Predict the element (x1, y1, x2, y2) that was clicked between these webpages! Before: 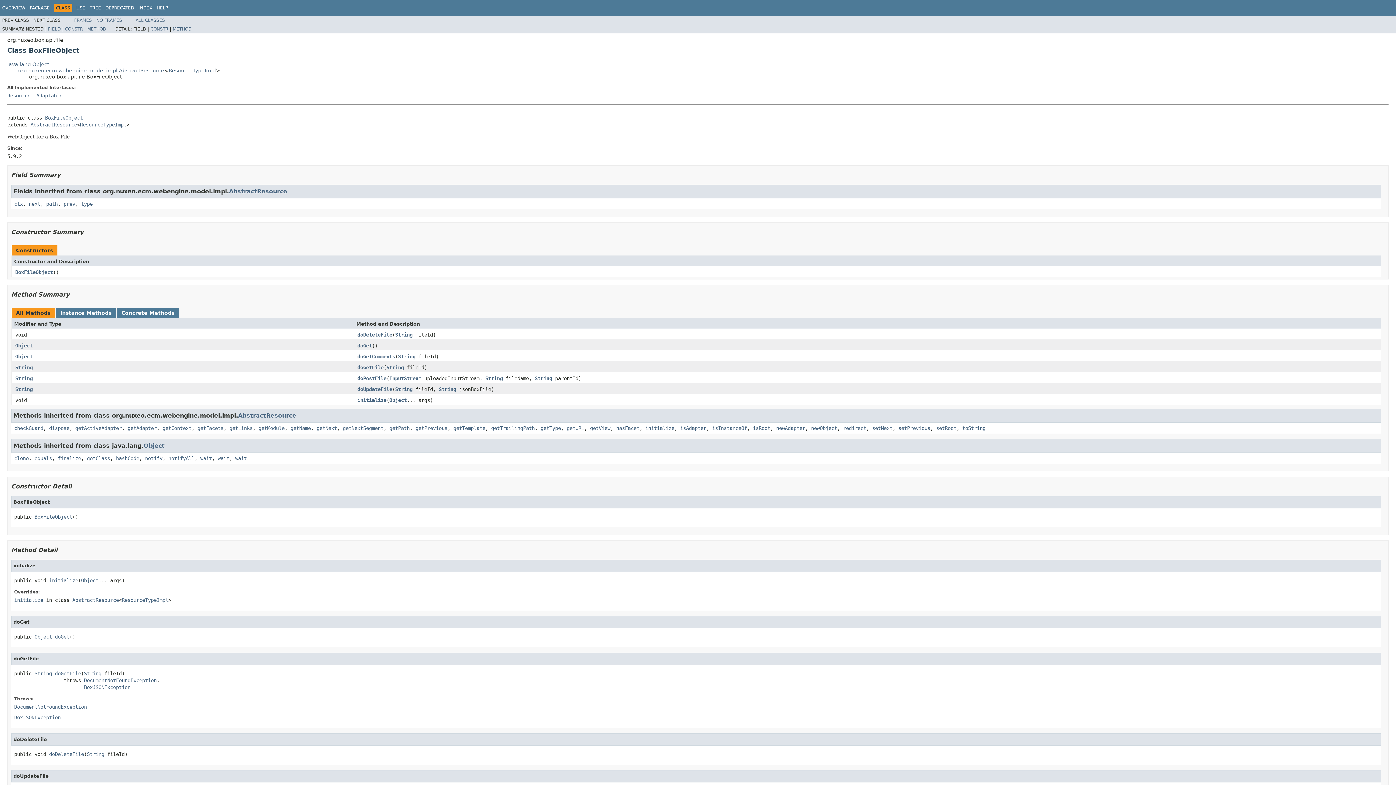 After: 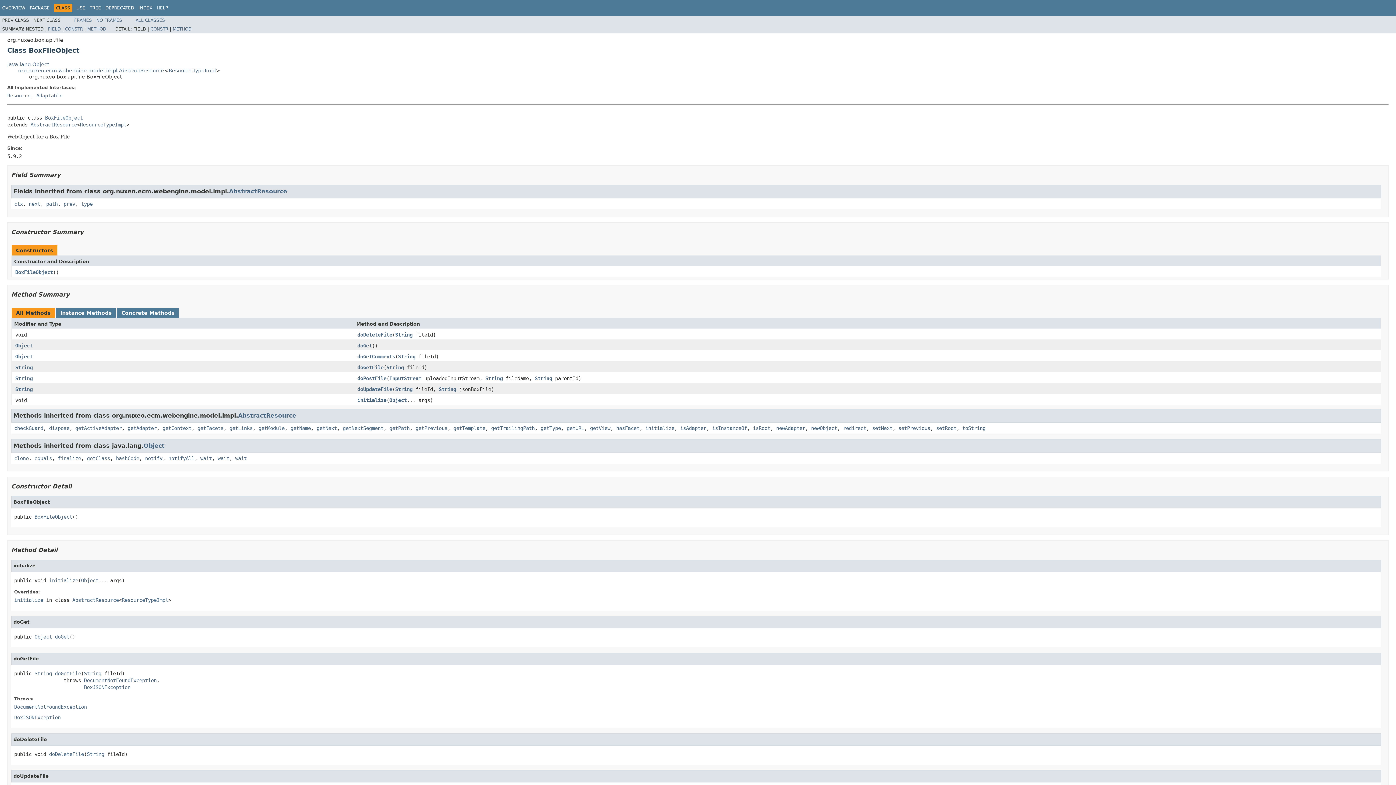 Action: bbox: (96, 17, 122, 22) label: NO FRAMES